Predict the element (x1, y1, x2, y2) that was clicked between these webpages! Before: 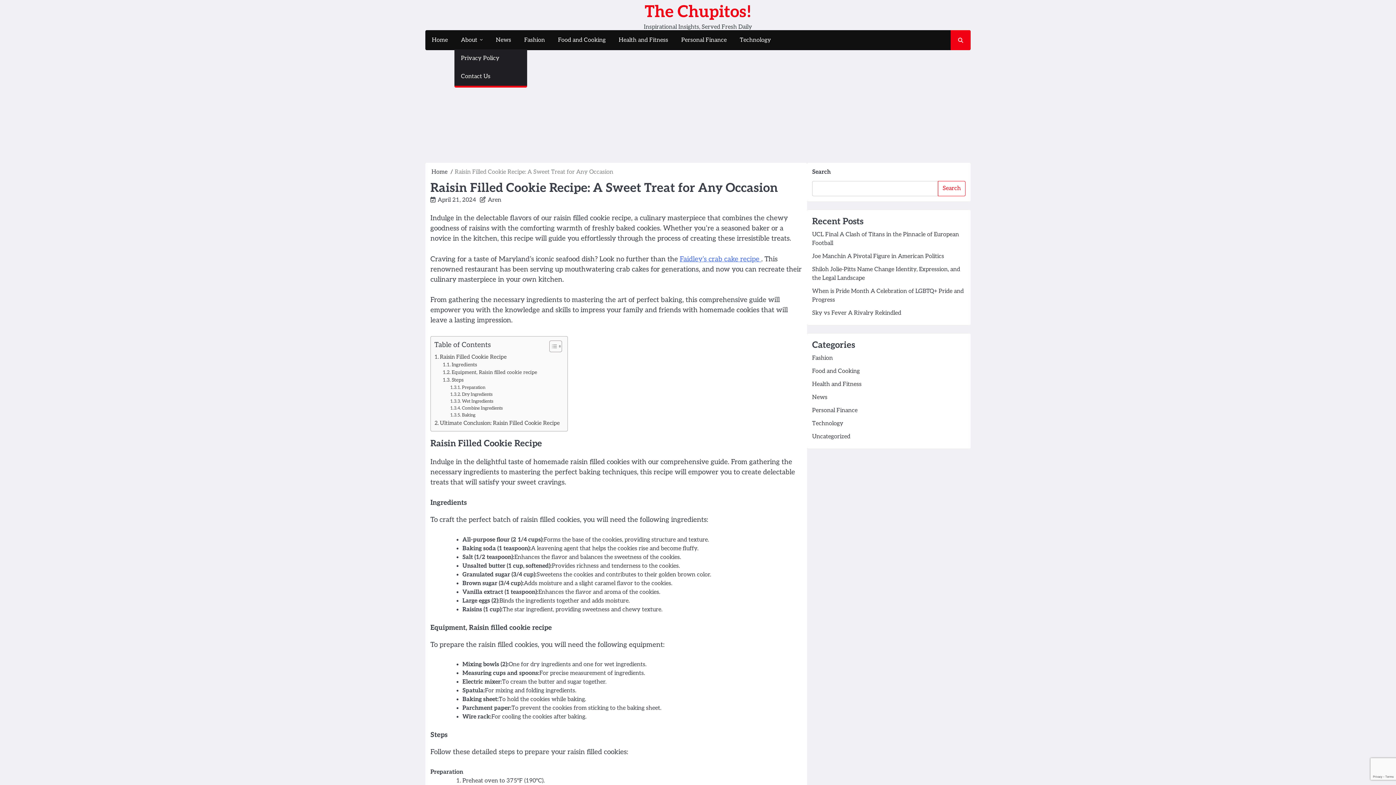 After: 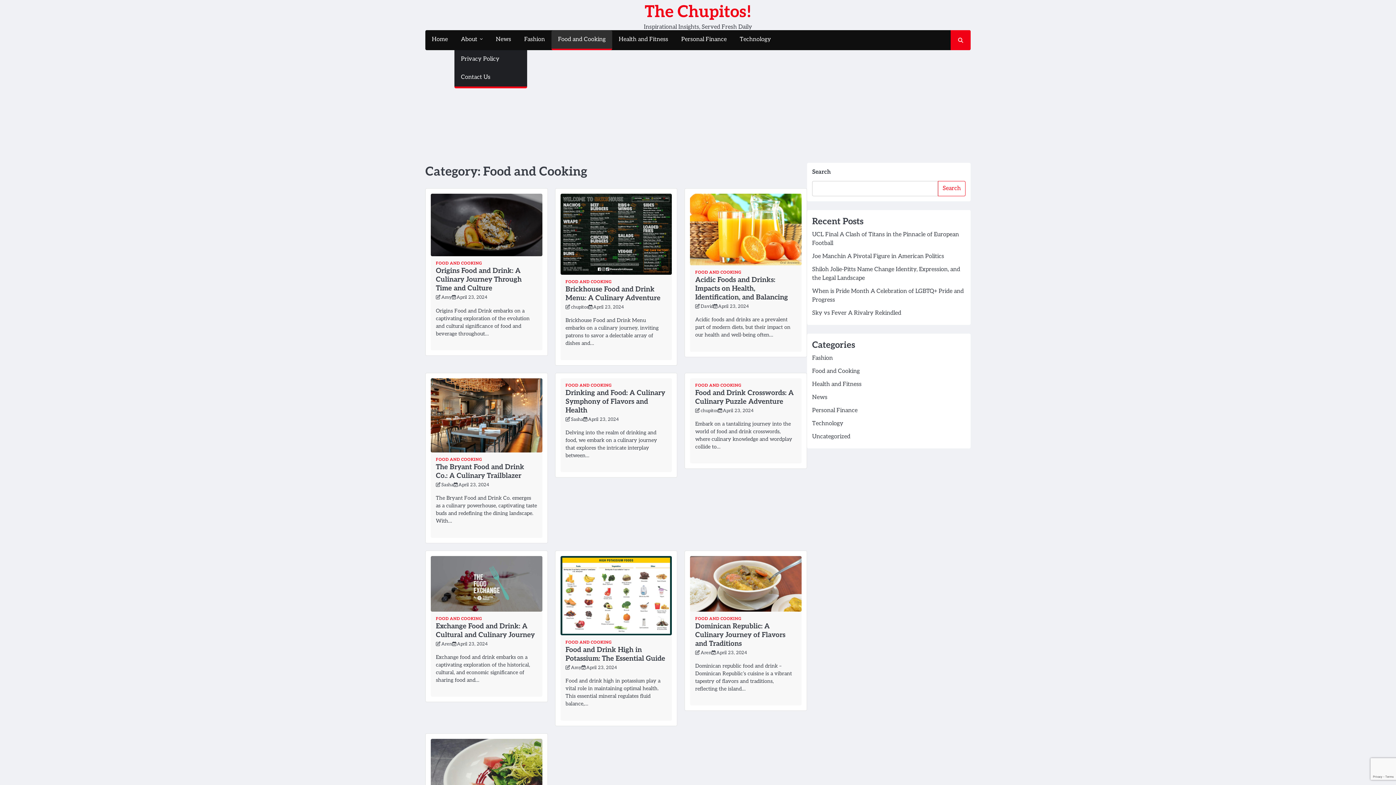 Action: bbox: (812, 368, 860, 374) label: Food and Cooking